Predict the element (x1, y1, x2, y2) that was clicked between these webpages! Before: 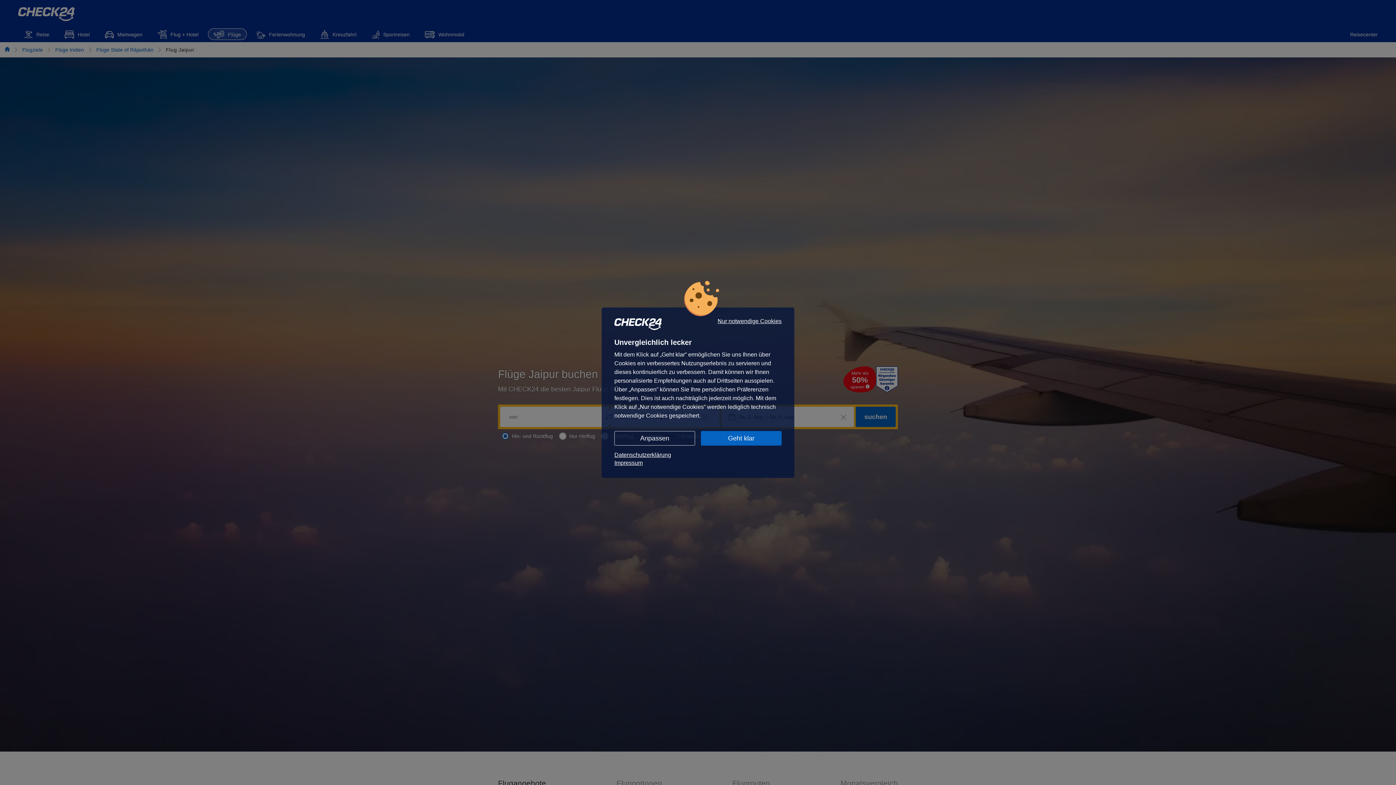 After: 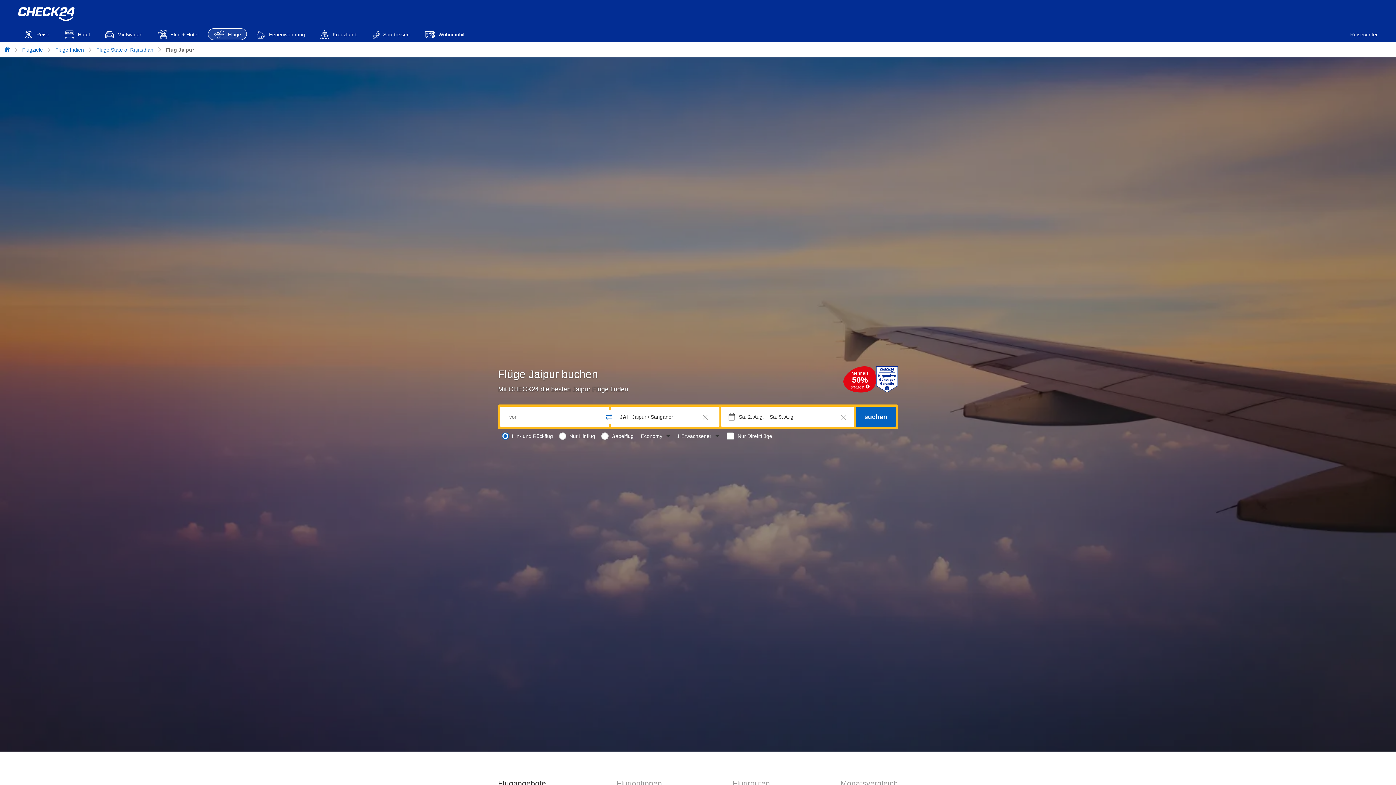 Action: bbox: (717, 318, 781, 324) label: Nur notwendige Cookies